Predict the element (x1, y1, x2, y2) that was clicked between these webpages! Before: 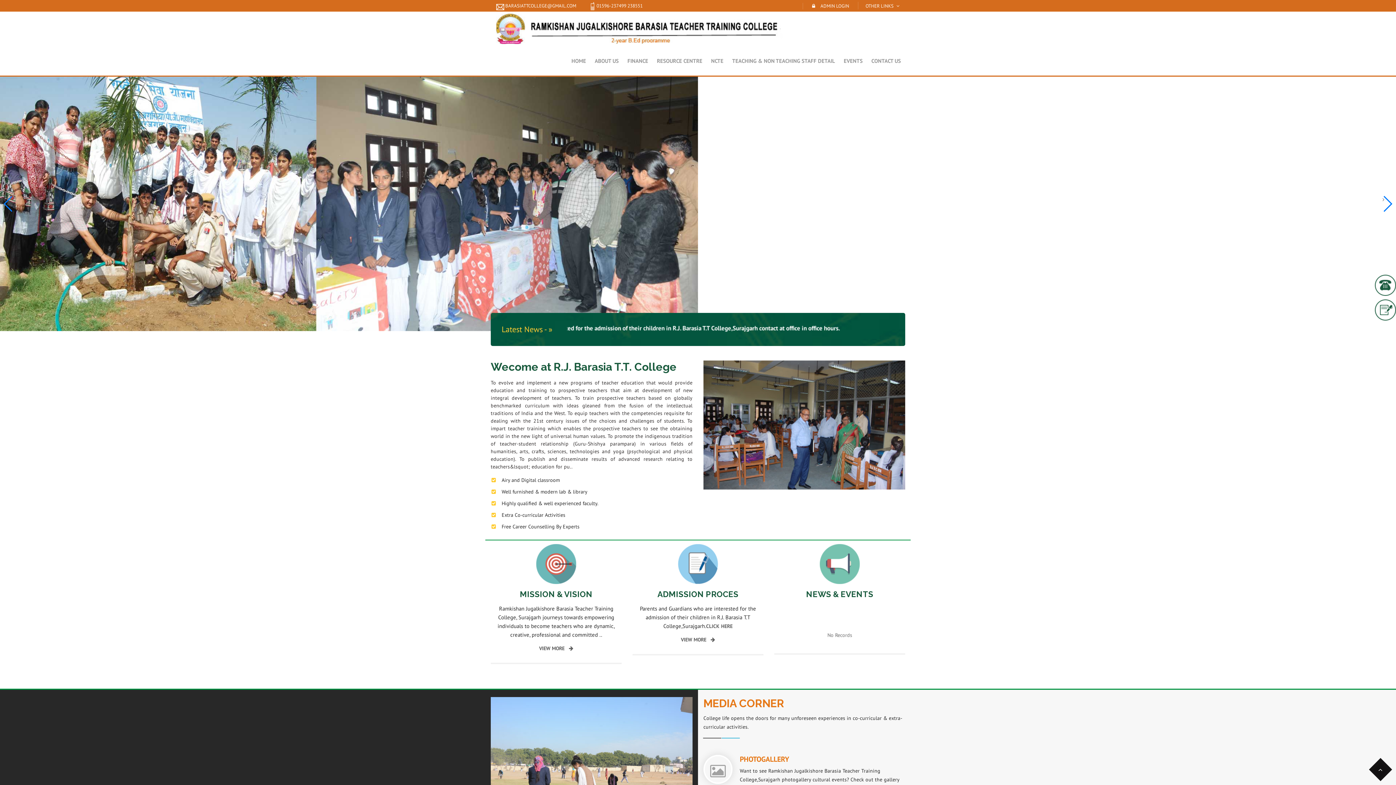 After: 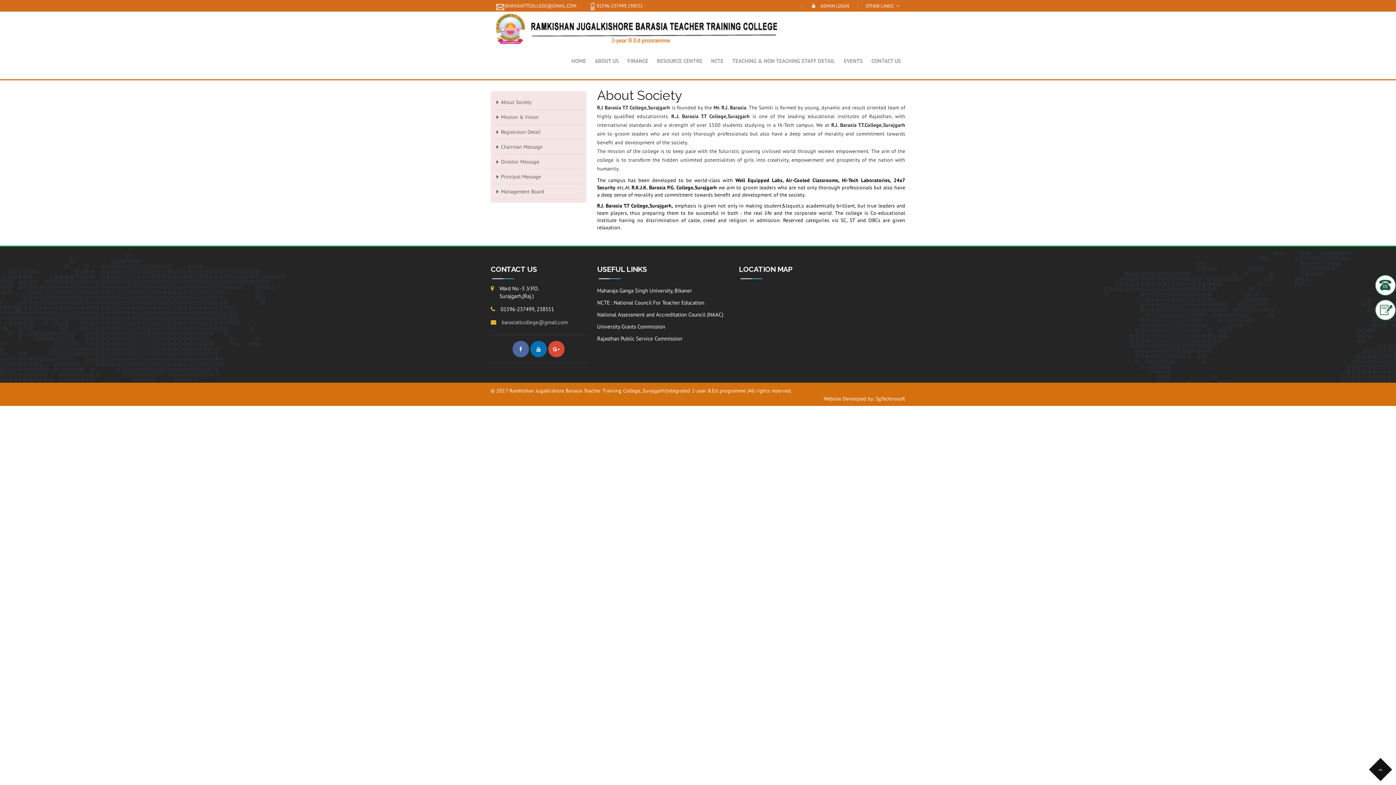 Action: label: VIEW MORE  bbox: (539, 645, 573, 651)